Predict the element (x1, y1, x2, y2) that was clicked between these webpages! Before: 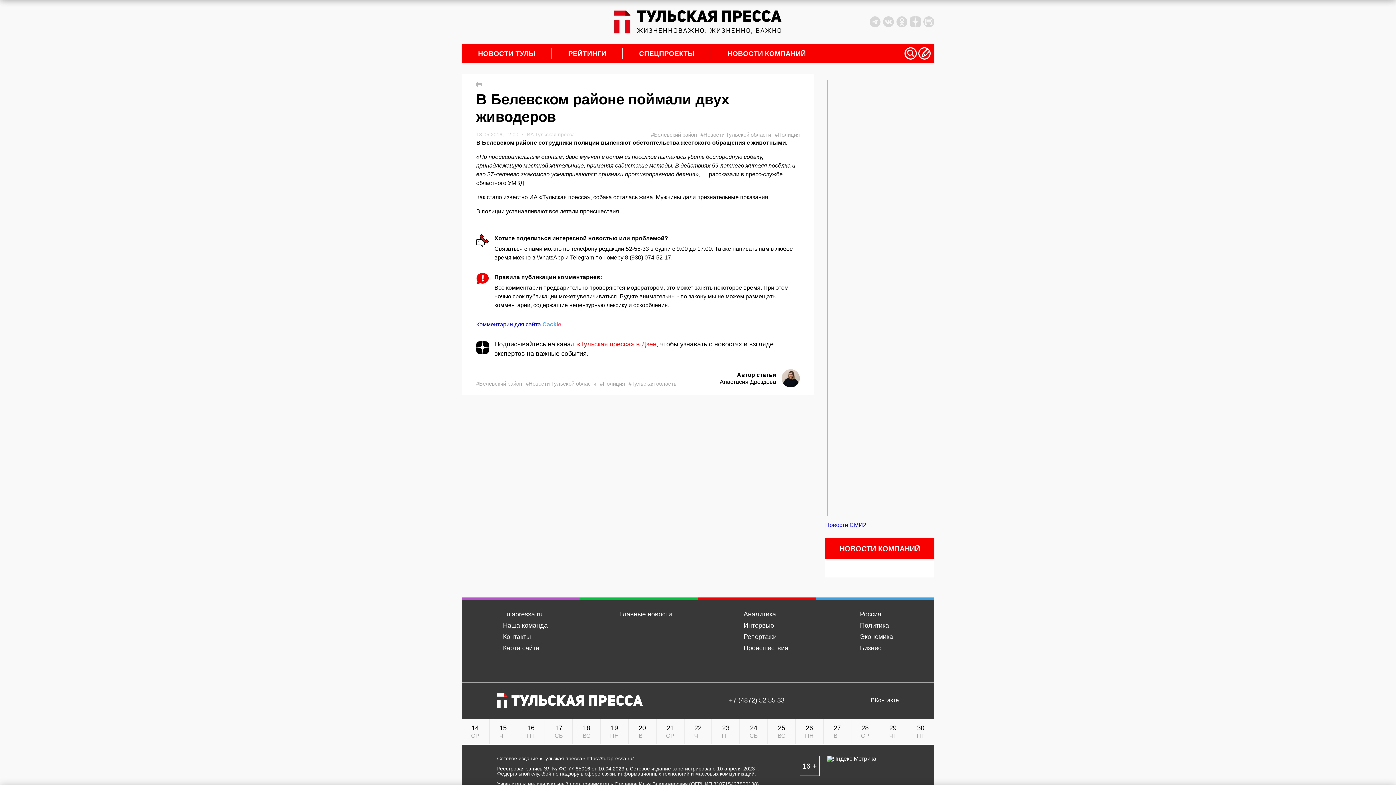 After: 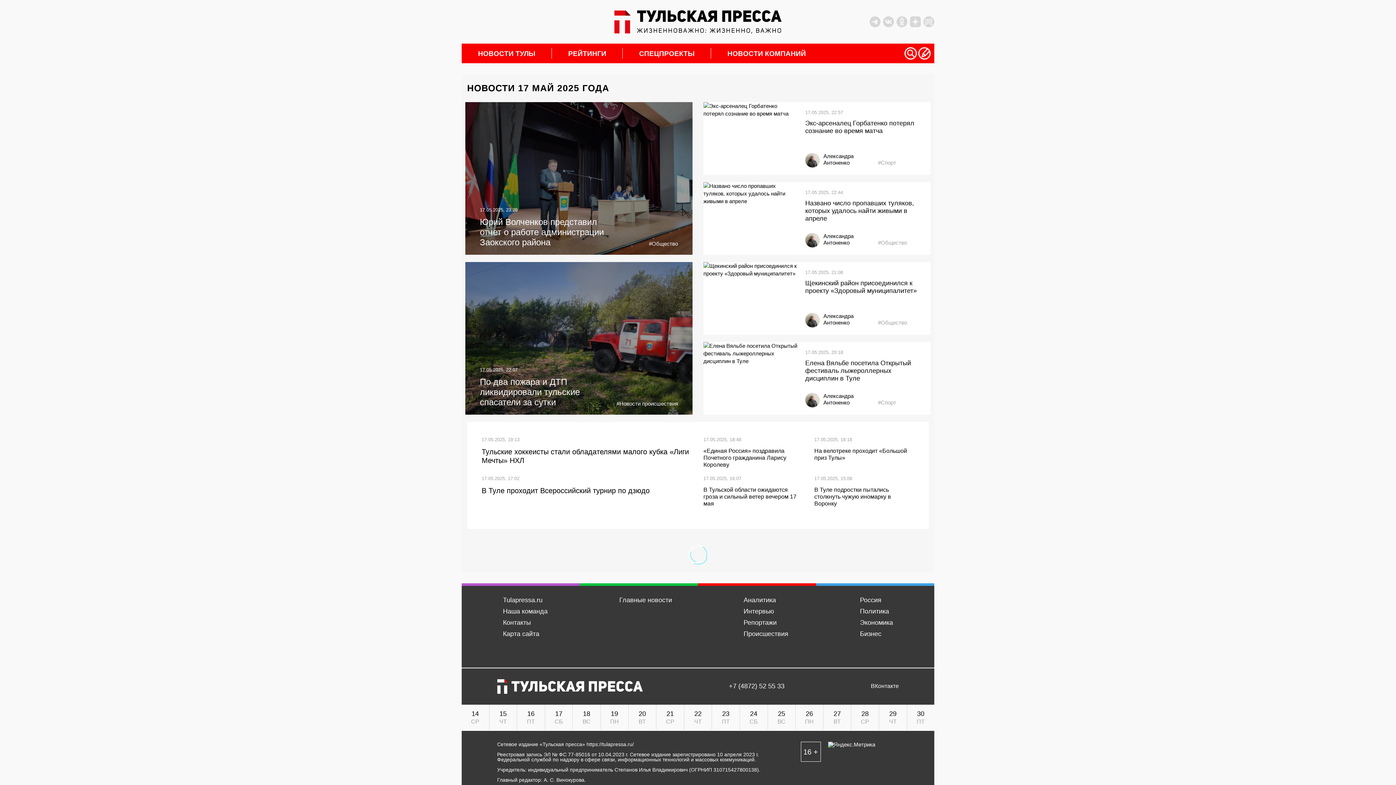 Action: bbox: (545, 719, 573, 744) label: 17
СБ